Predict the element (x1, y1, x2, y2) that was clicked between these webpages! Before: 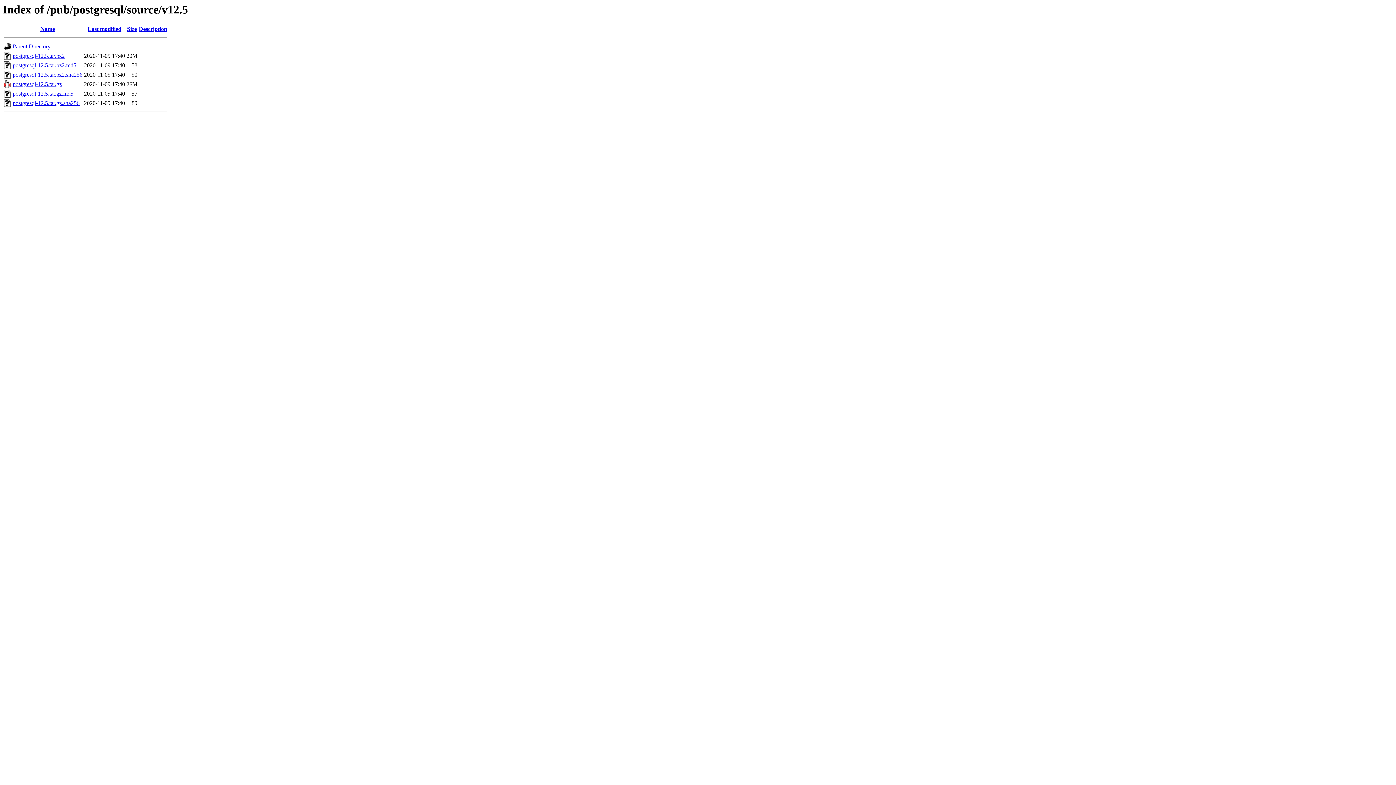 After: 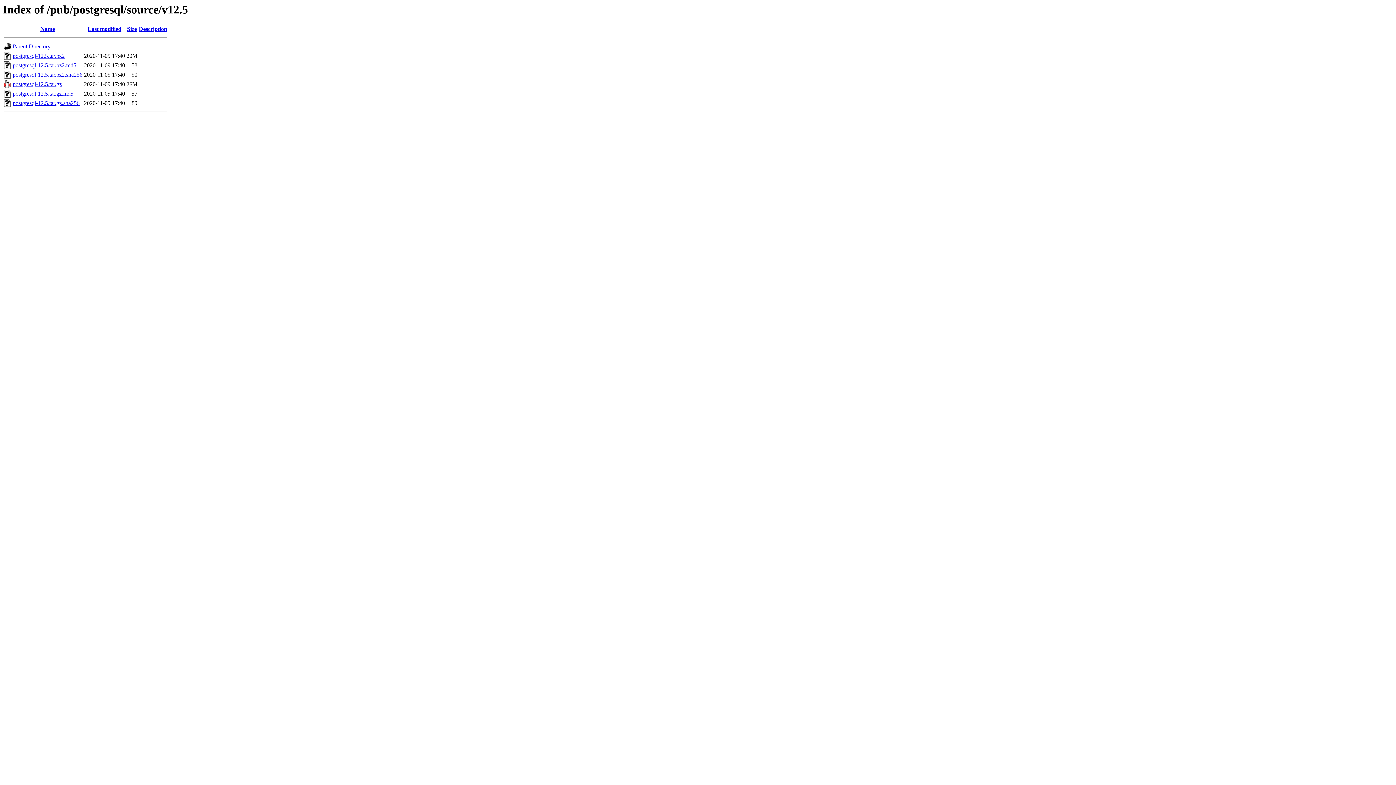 Action: label: postgresql-12.5.tar.bz2 bbox: (12, 52, 64, 59)